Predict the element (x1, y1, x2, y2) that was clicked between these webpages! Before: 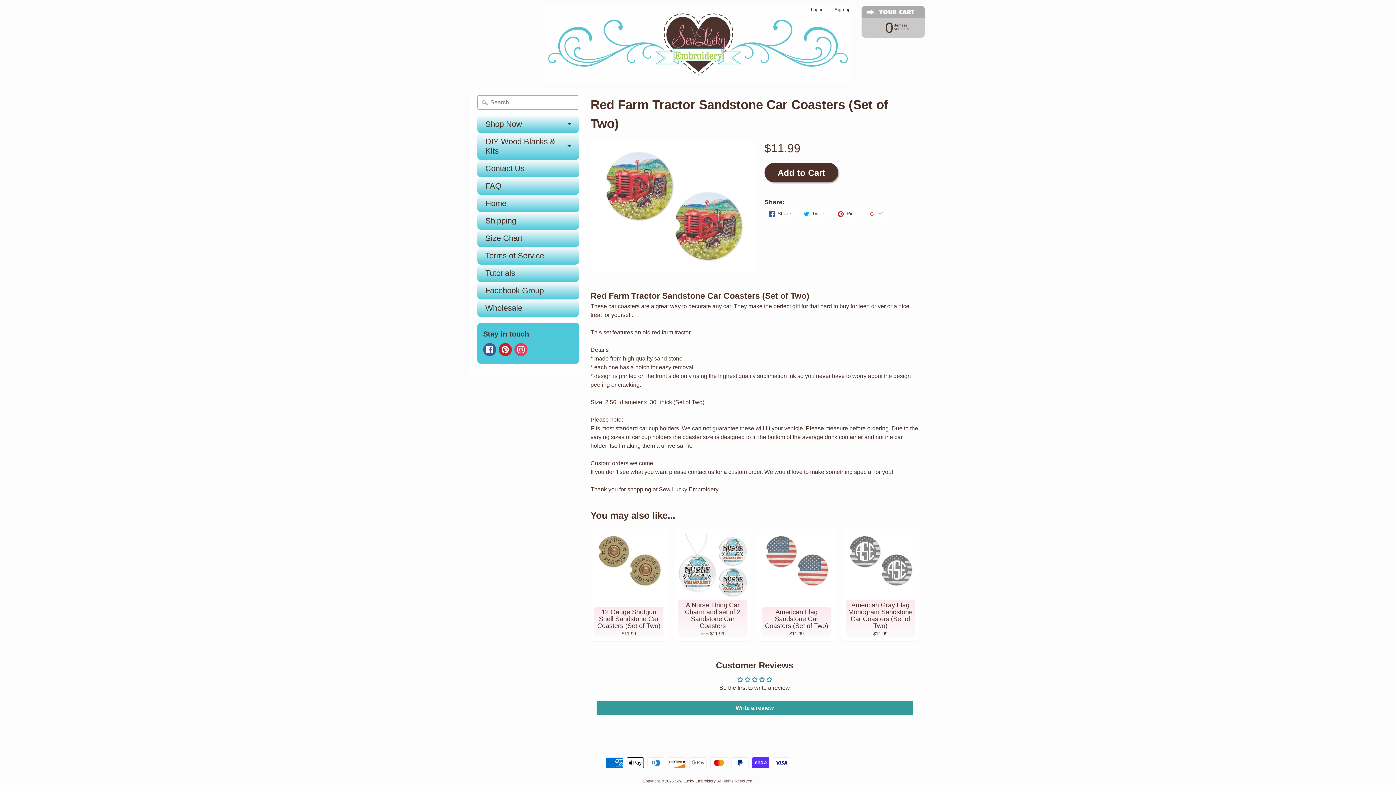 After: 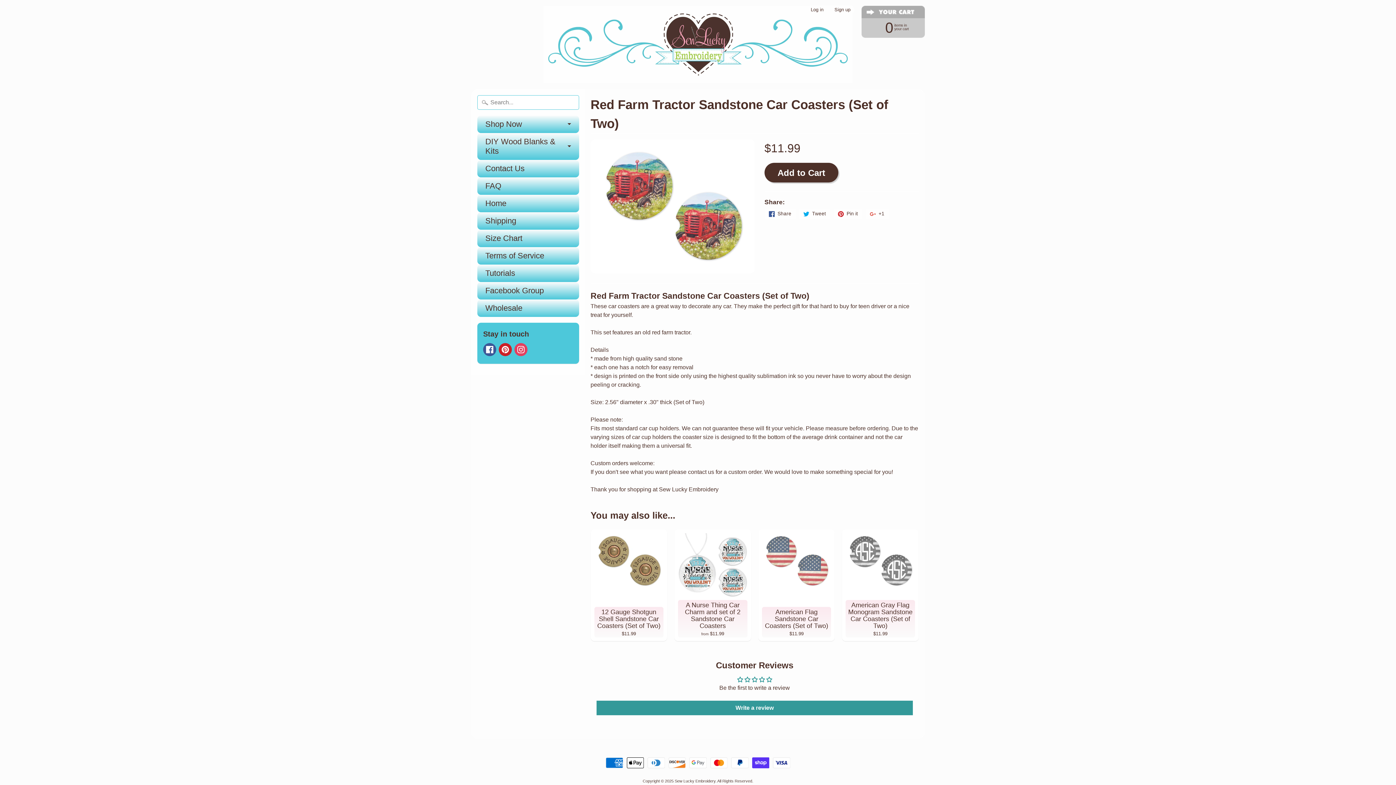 Action: bbox: (514, 343, 527, 356)